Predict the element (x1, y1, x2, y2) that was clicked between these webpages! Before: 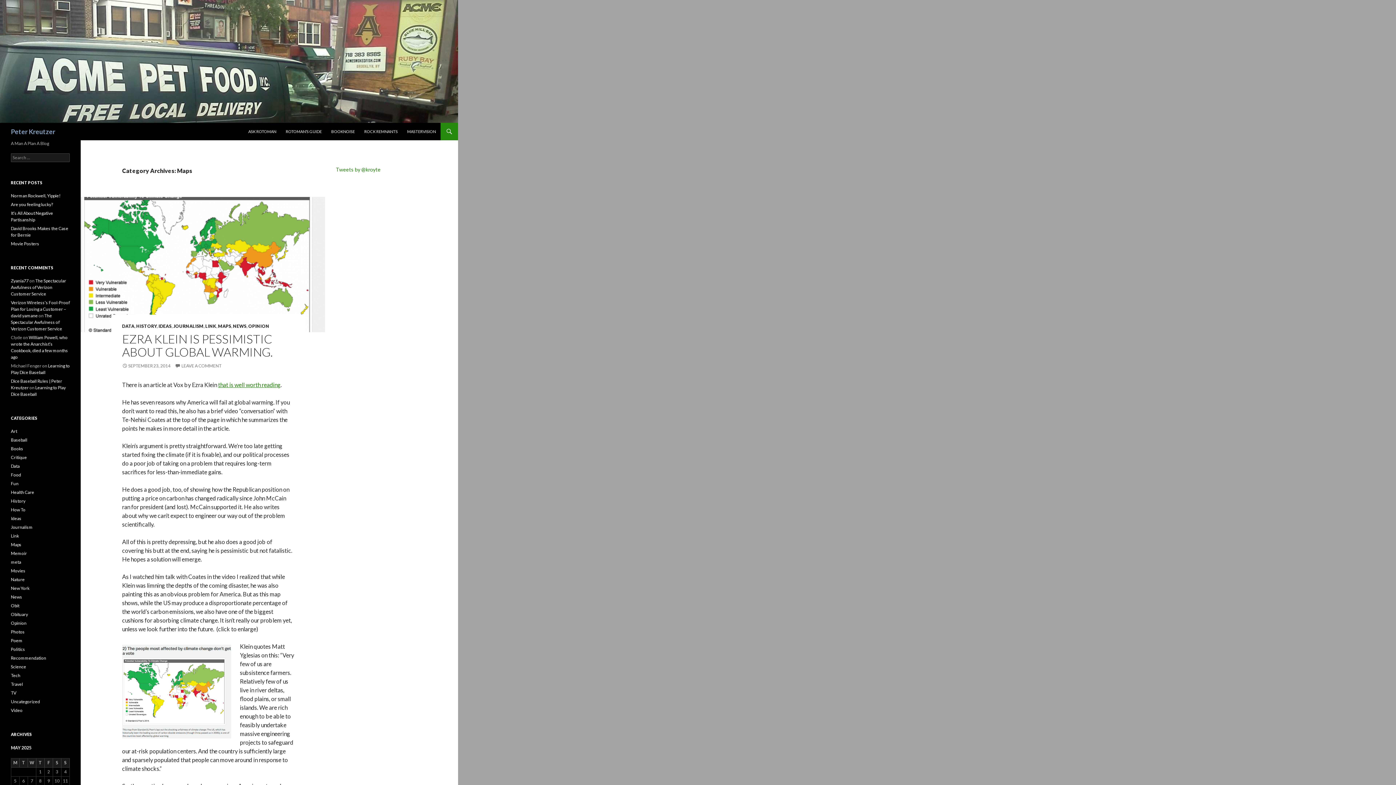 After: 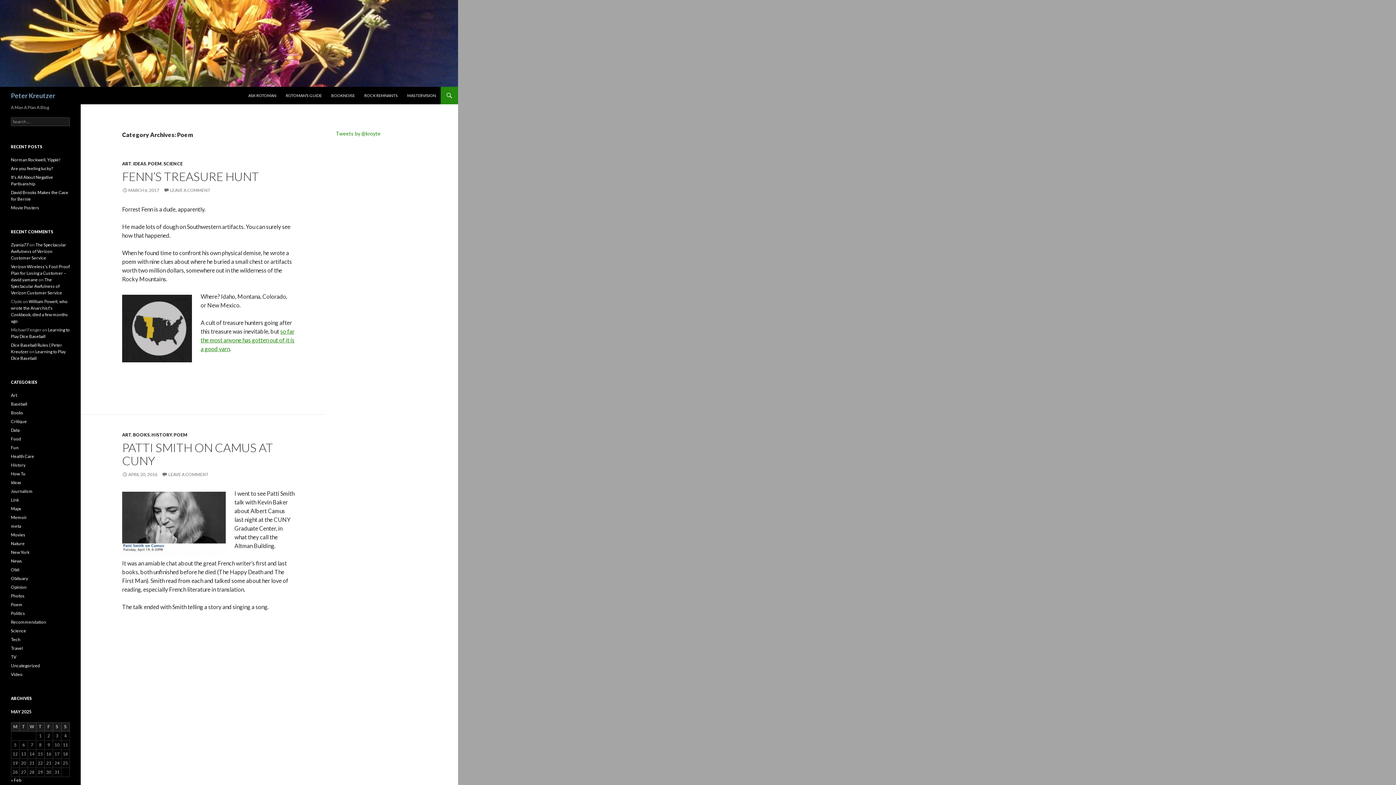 Action: bbox: (10, 638, 22, 643) label: Poem